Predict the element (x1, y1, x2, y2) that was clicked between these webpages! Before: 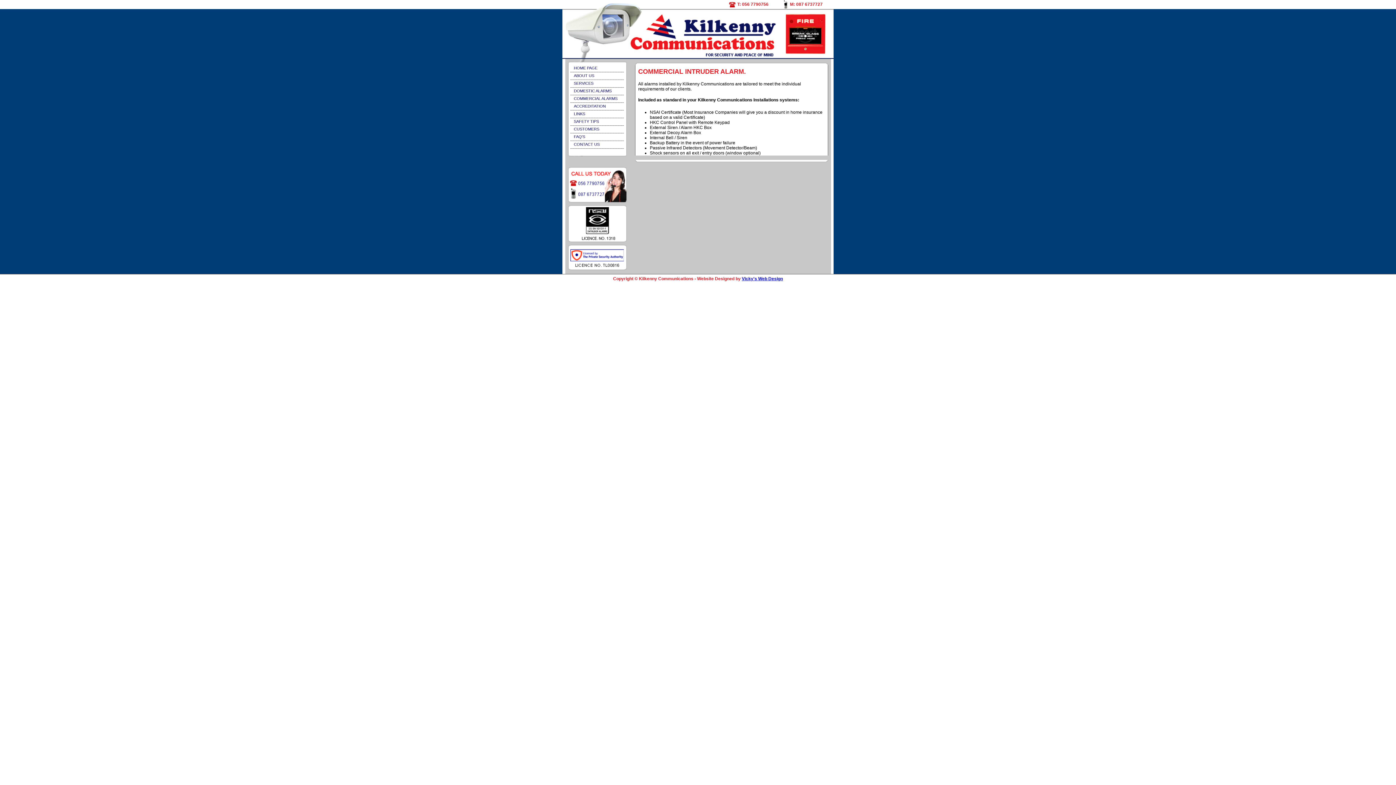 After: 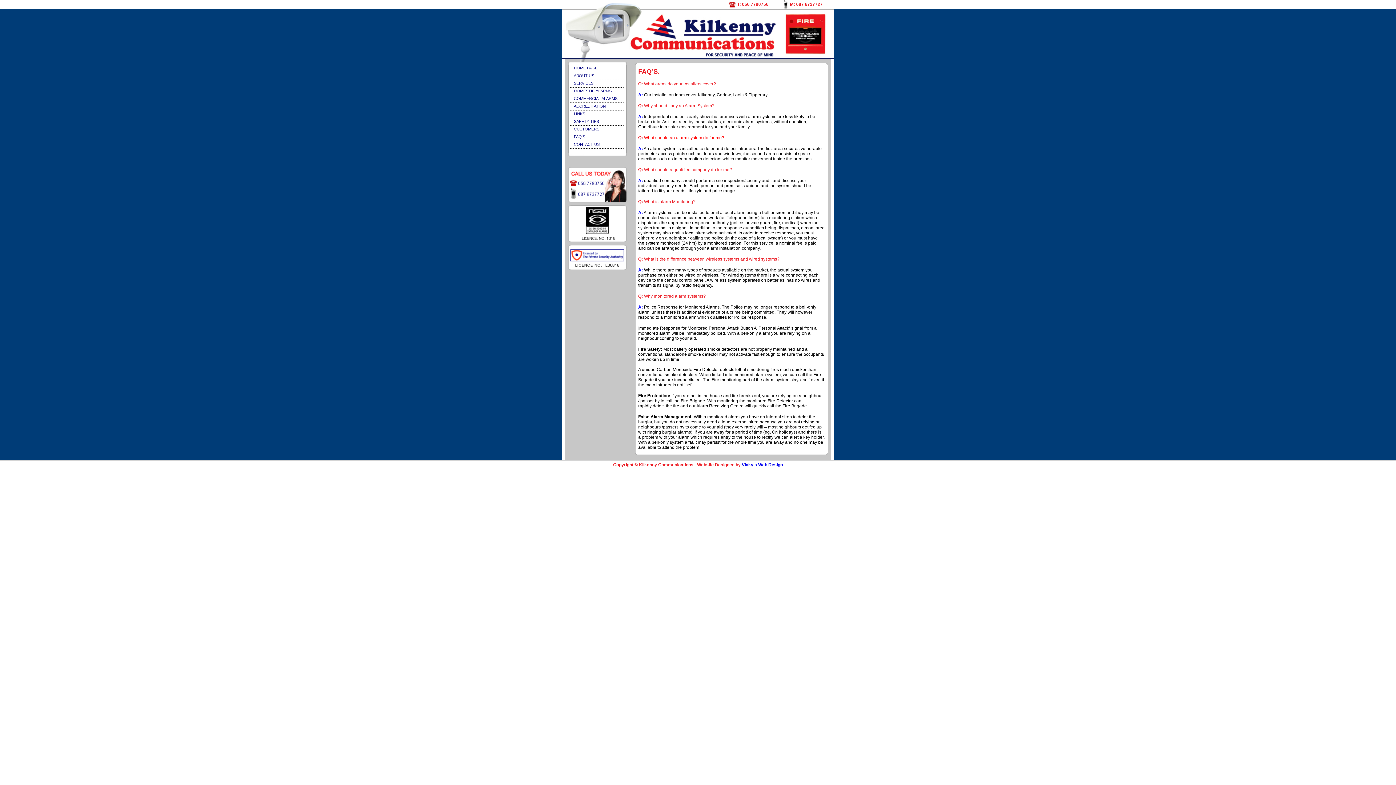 Action: bbox: (570, 133, 623, 141) label: FAQ'S